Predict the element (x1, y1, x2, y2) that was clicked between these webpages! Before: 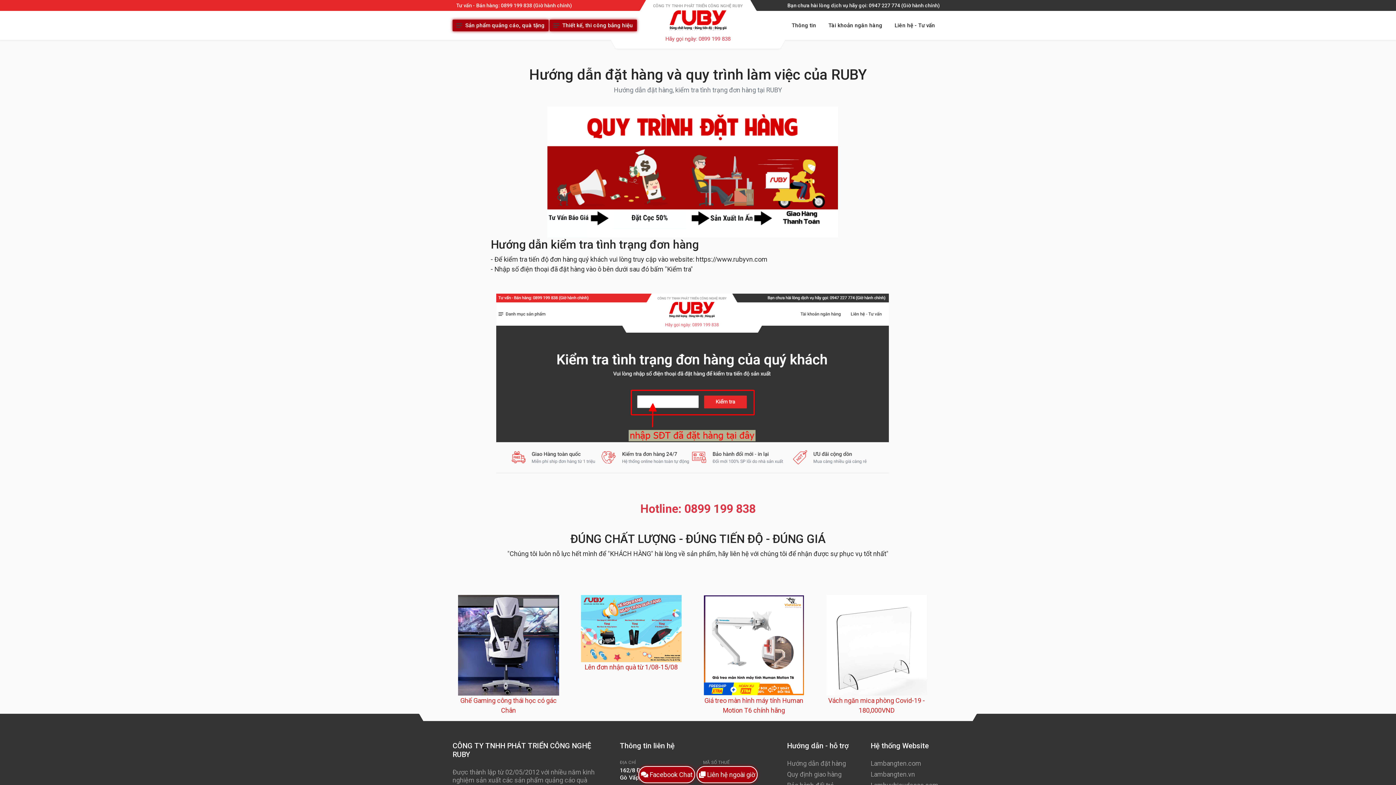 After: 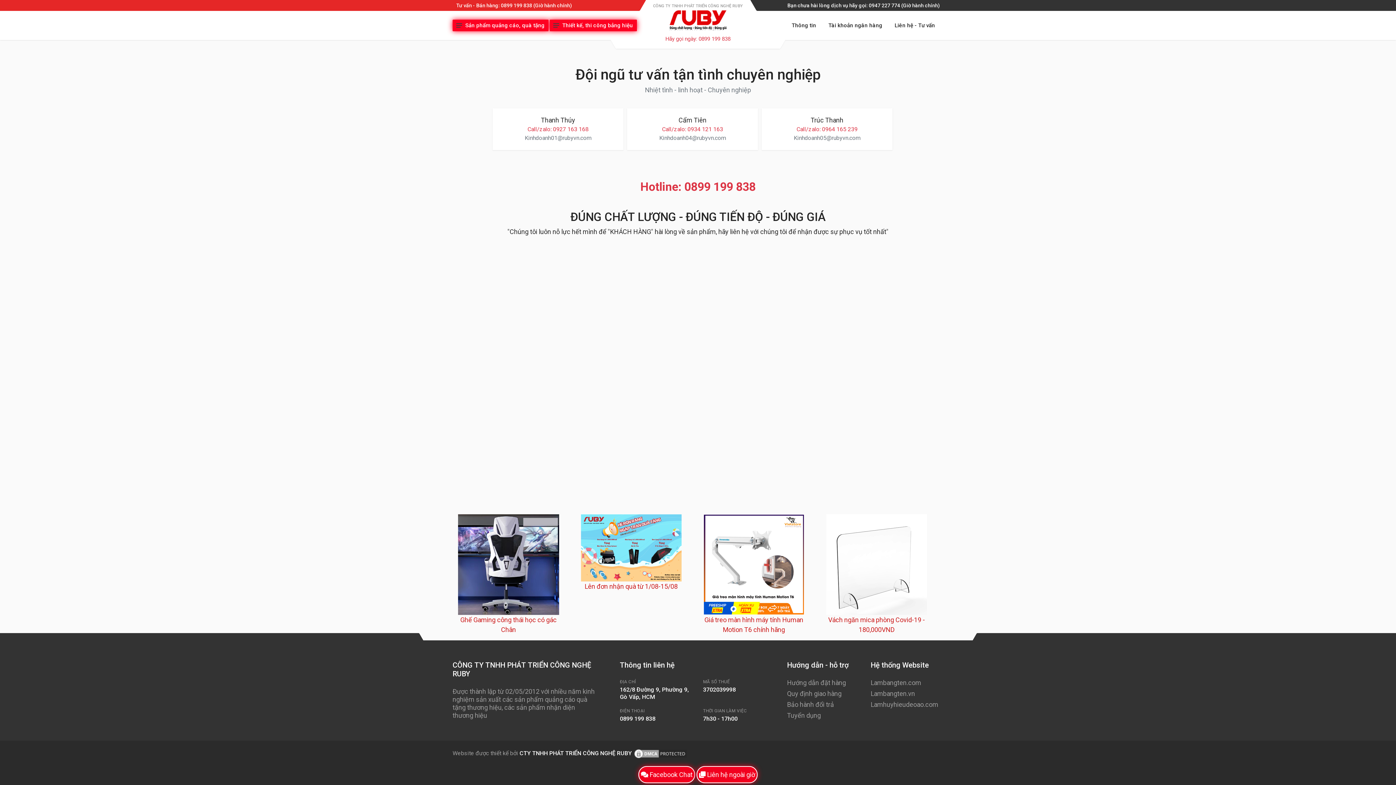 Action: label: Liên hệ - Tư vấn bbox: (890, 19, 943, 31)